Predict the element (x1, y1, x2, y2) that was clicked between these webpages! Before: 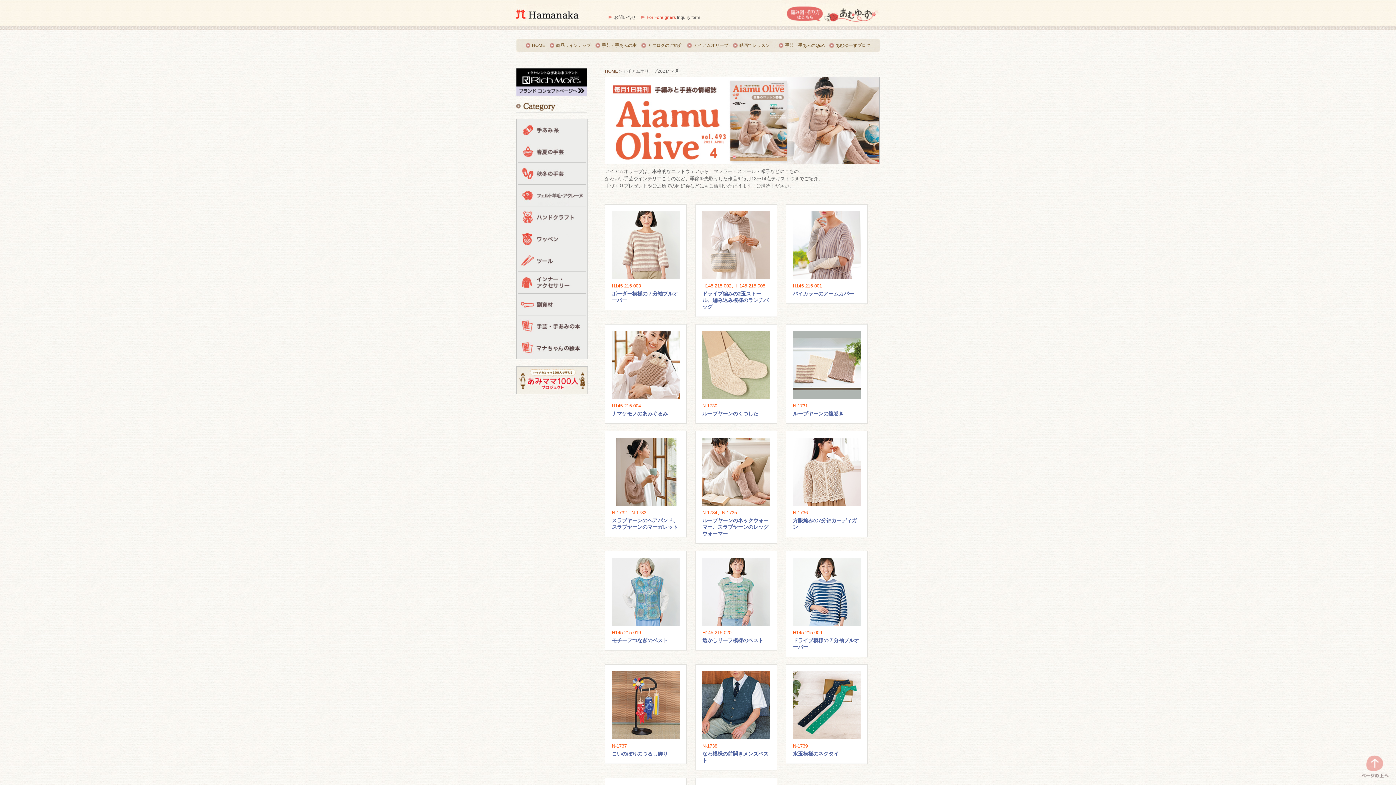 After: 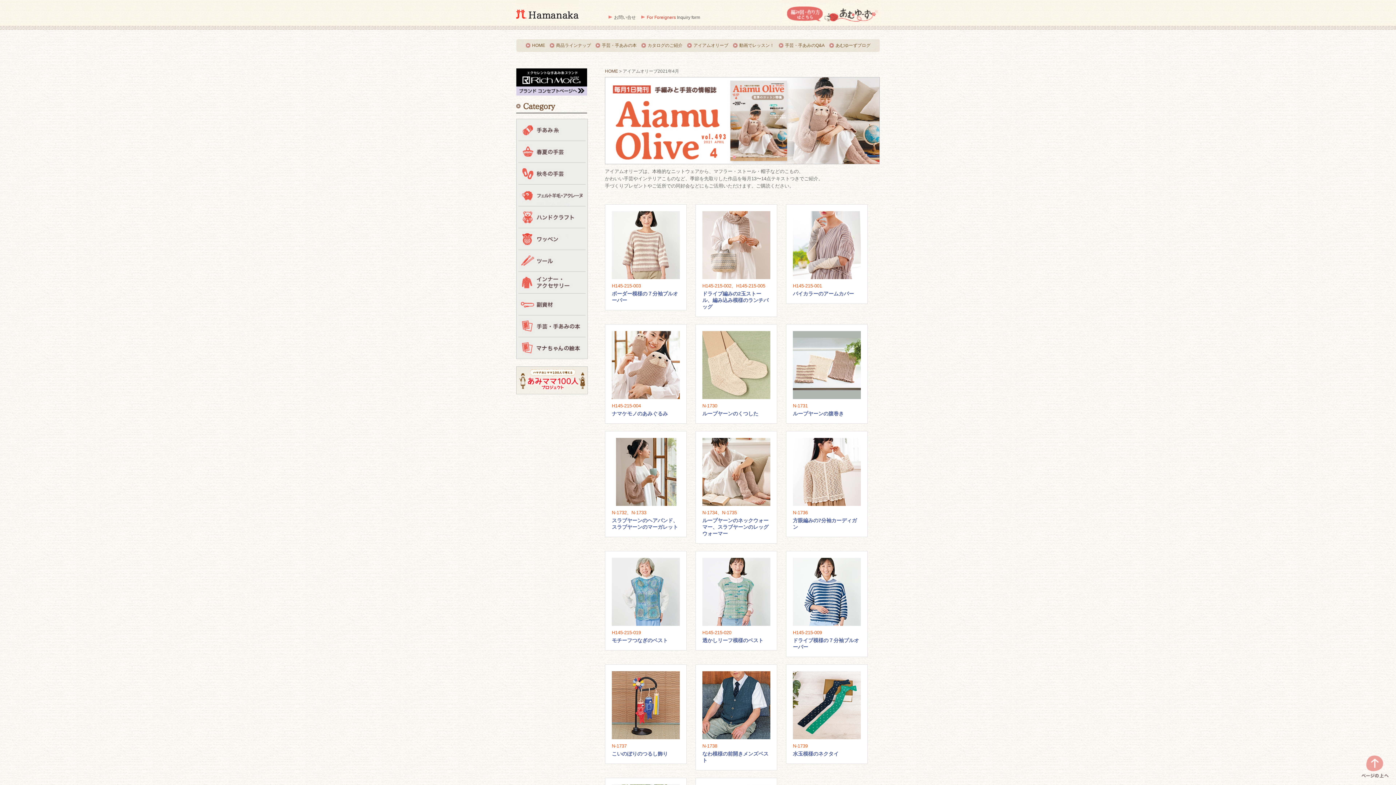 Action: bbox: (1361, 773, 1389, 779)